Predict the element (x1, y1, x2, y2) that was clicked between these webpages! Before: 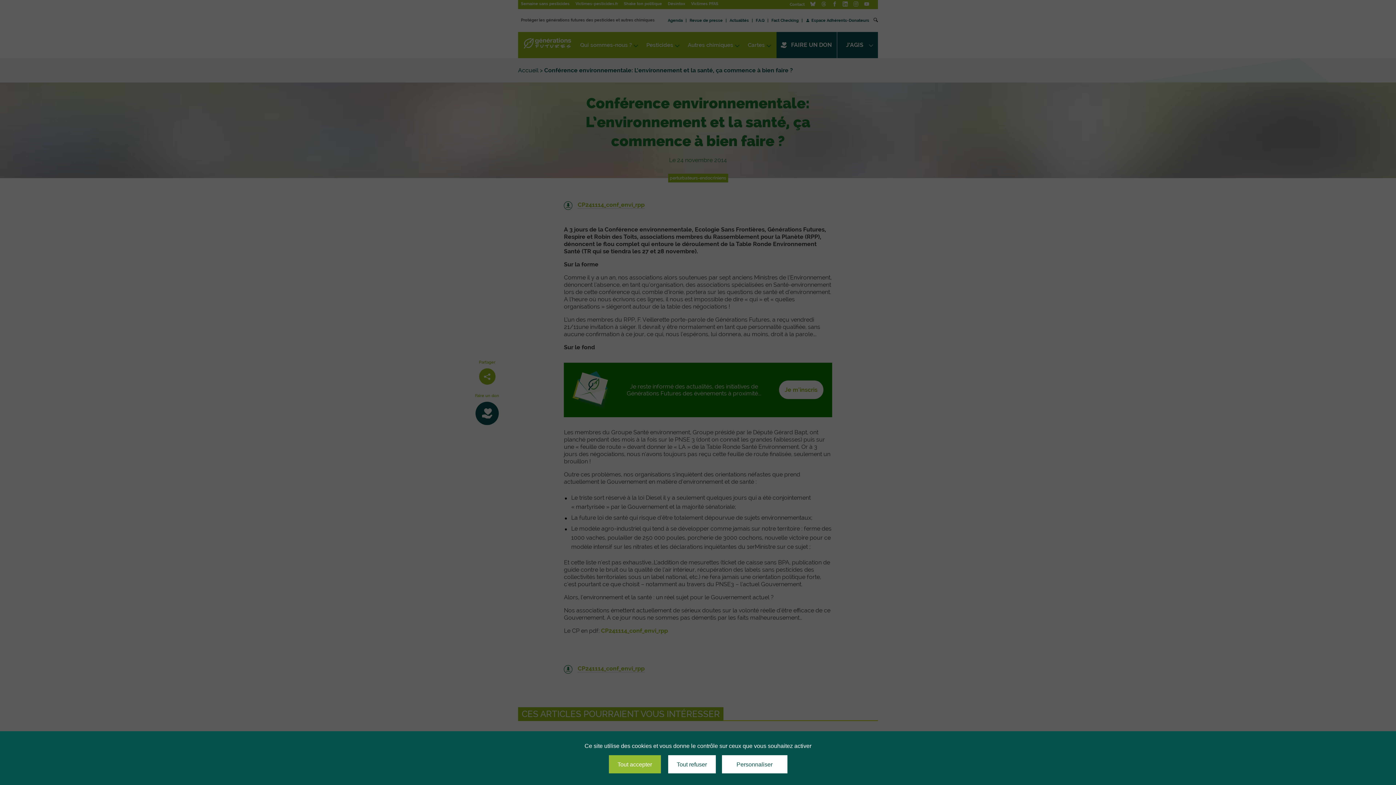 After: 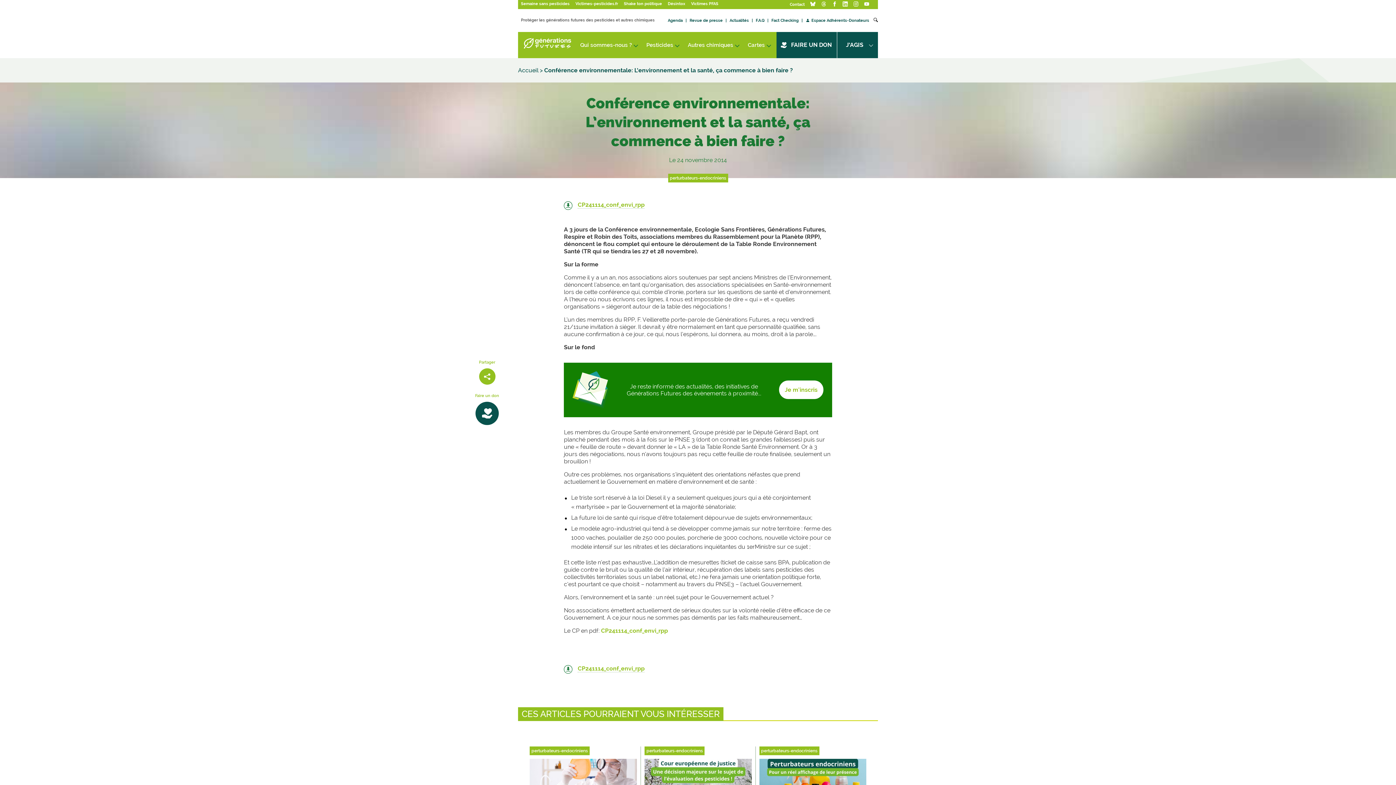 Action: bbox: (668, 755, 715, 773) label: Tout refuser